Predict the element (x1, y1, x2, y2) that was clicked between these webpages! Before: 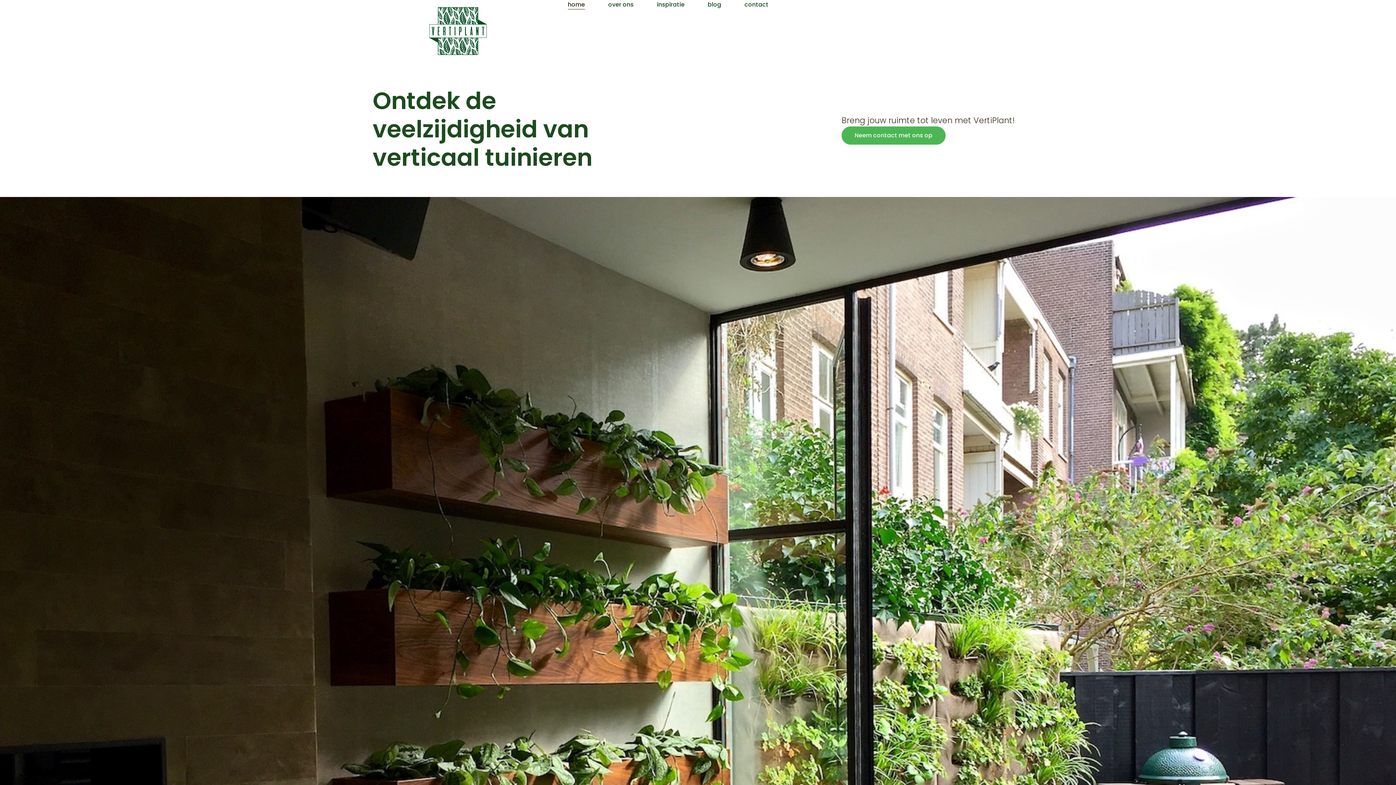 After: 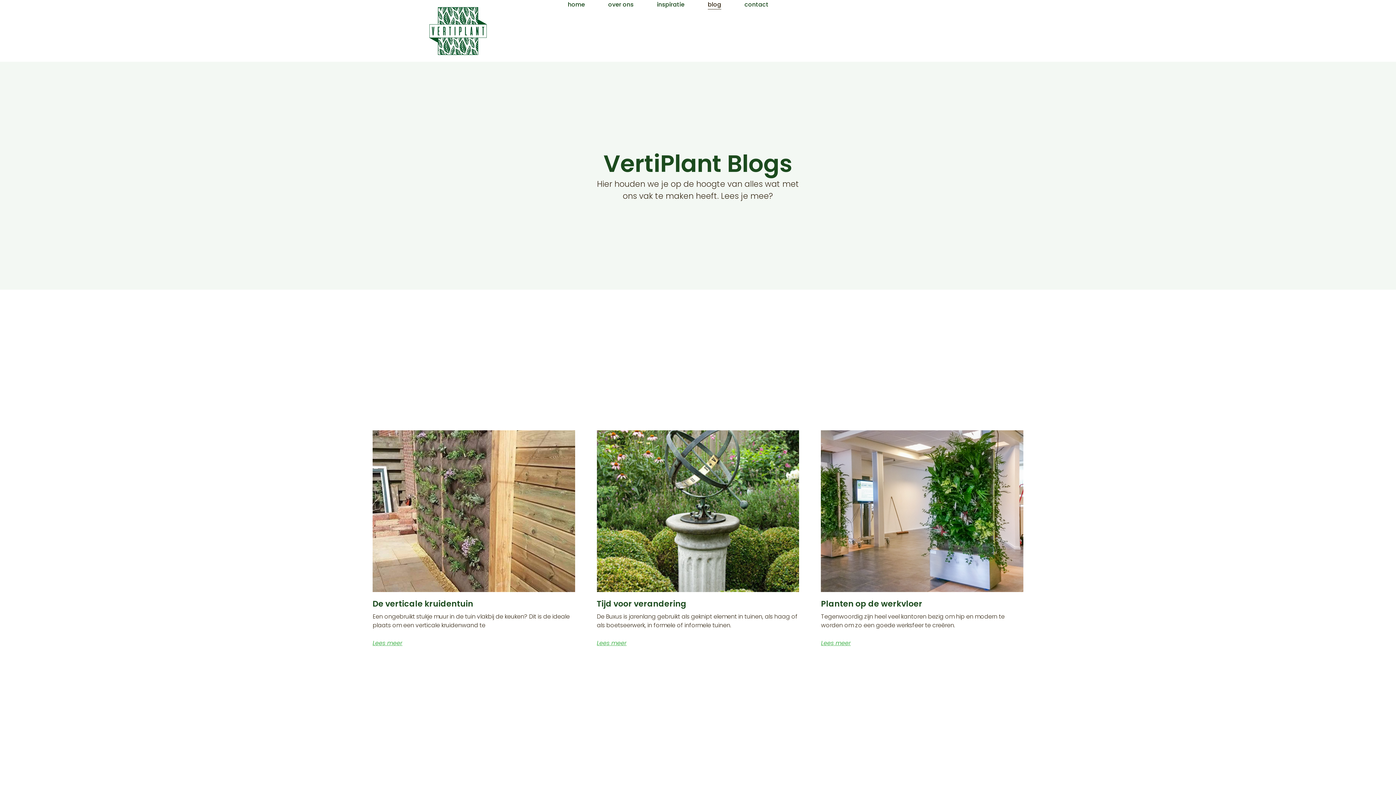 Action: bbox: (708, 0, 721, 9) label: blog